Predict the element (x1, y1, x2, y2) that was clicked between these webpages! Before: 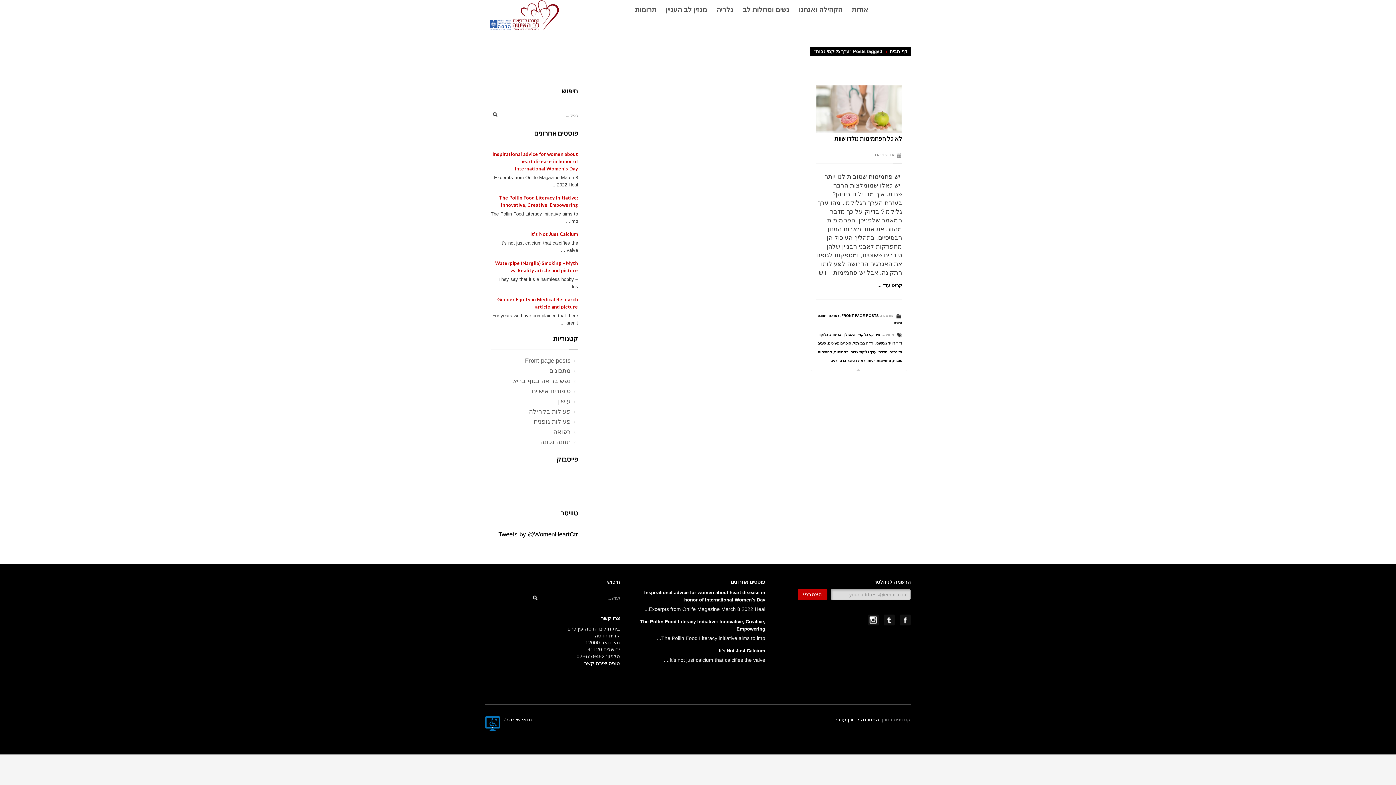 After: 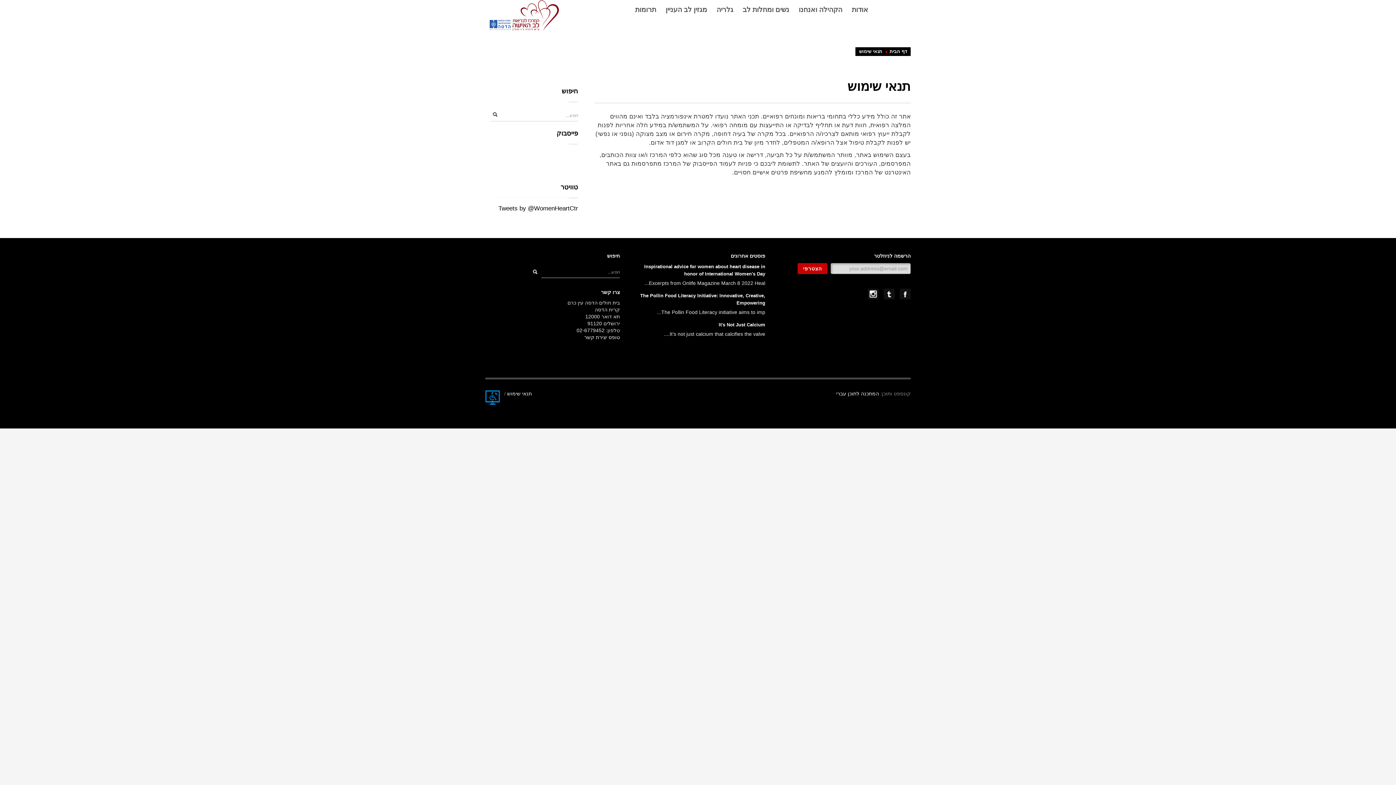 Action: label: תנאי שימוש bbox: (507, 717, 532, 722)